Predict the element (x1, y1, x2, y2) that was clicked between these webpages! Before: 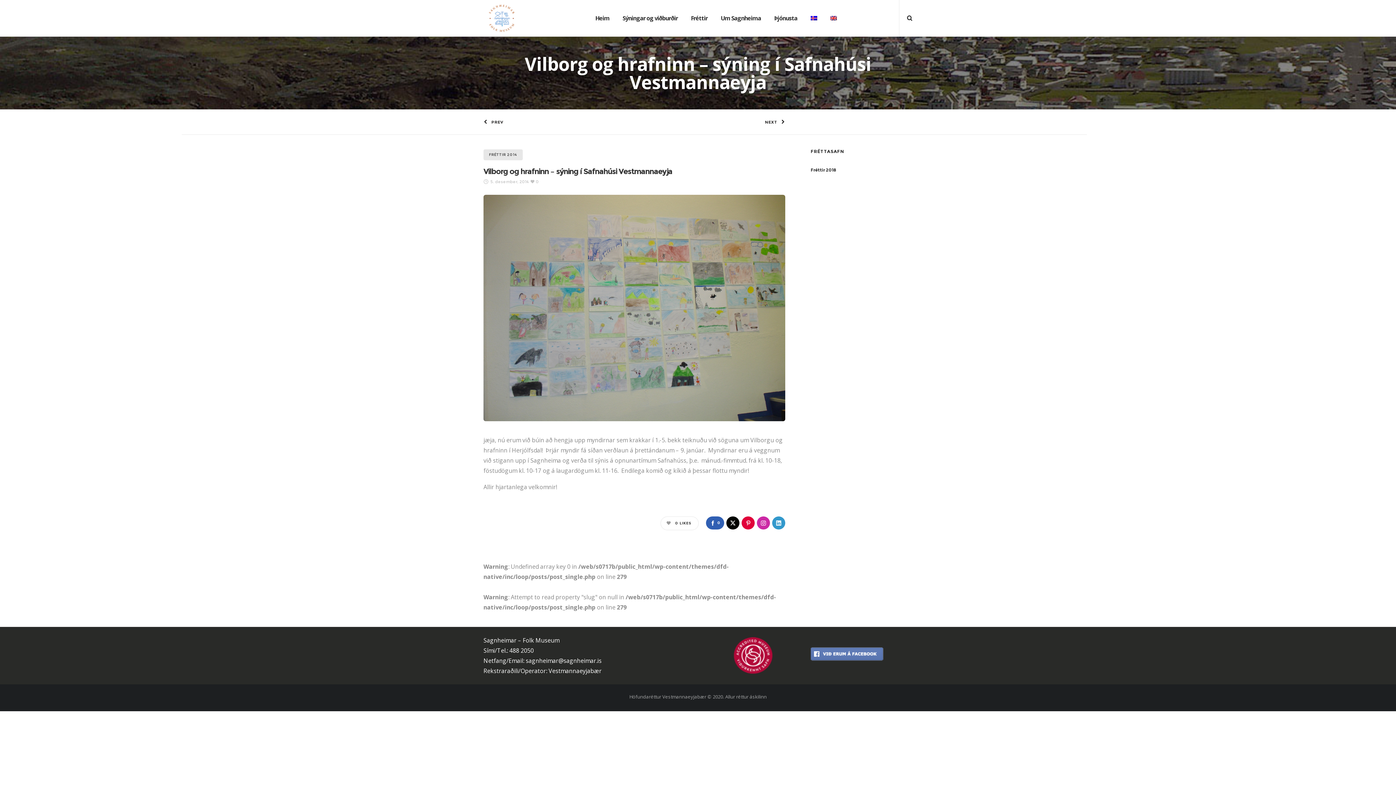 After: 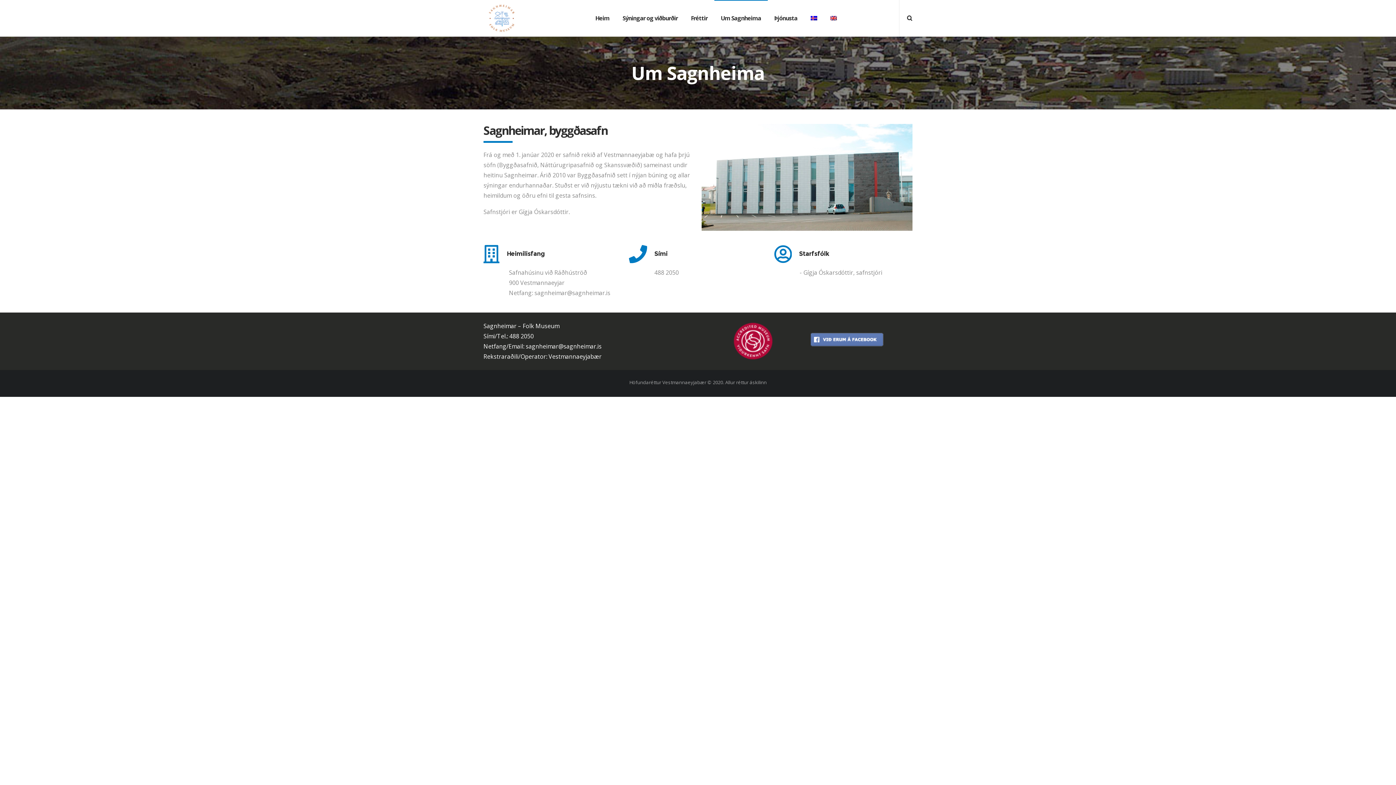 Action: label: Um Sagnheima bbox: (720, 0, 761, 36)